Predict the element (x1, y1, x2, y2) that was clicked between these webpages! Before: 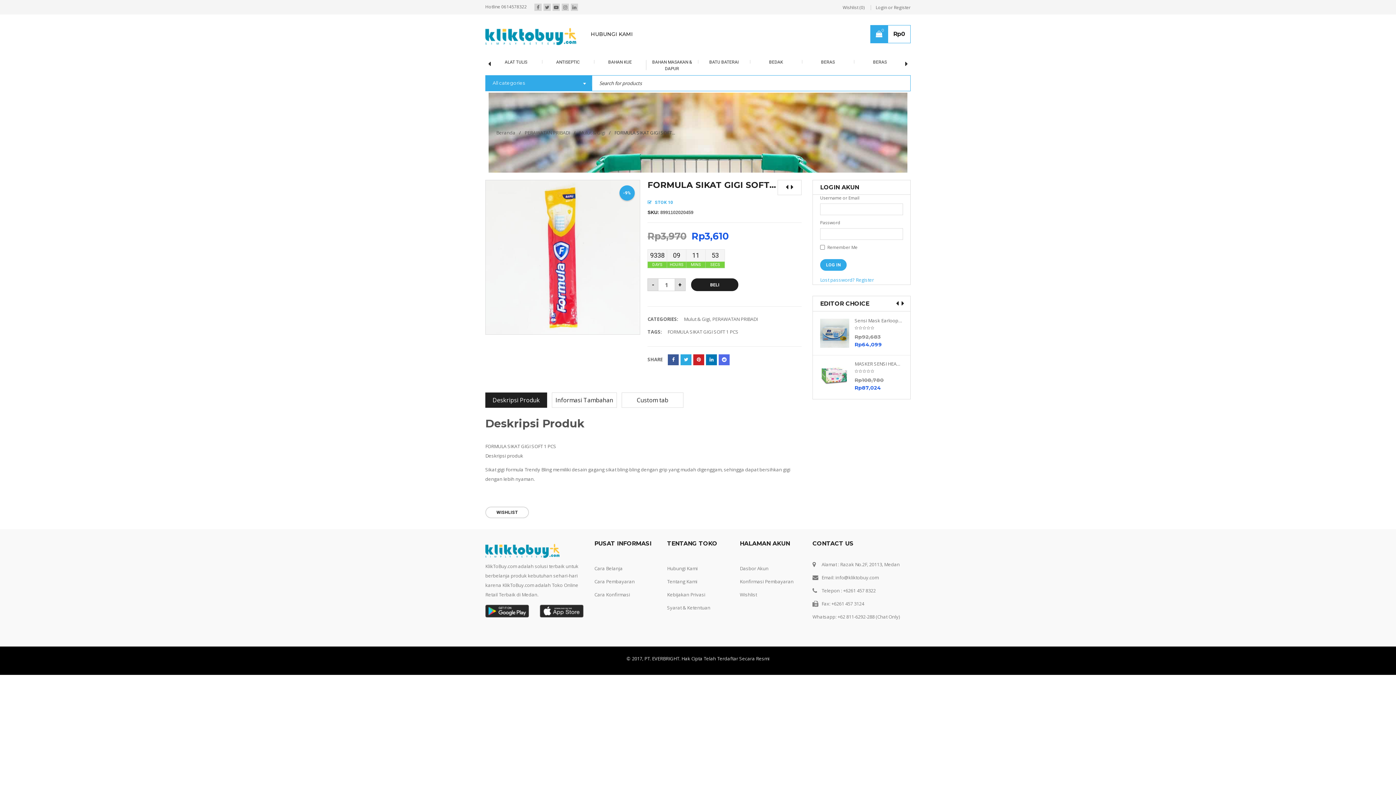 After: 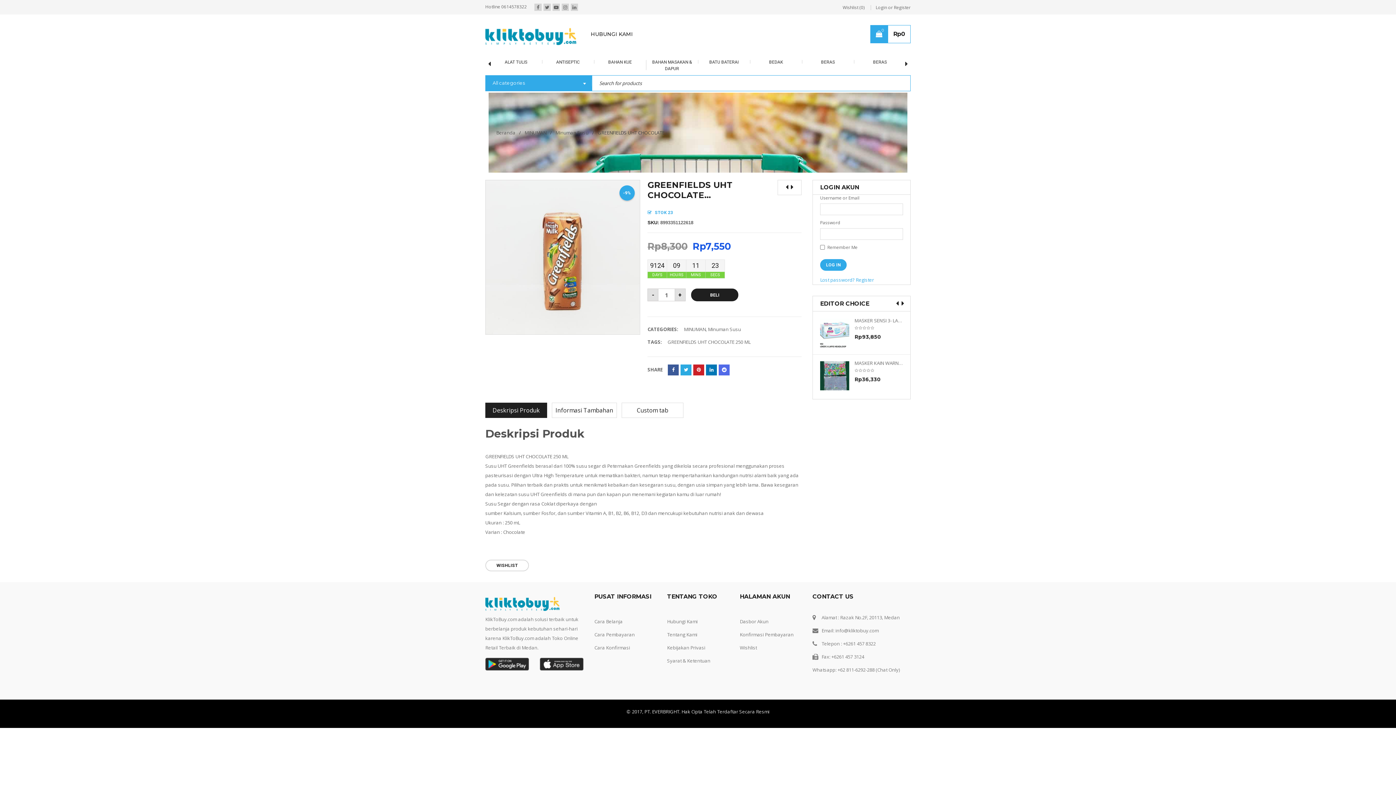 Action: bbox: (782, 183, 789, 190)